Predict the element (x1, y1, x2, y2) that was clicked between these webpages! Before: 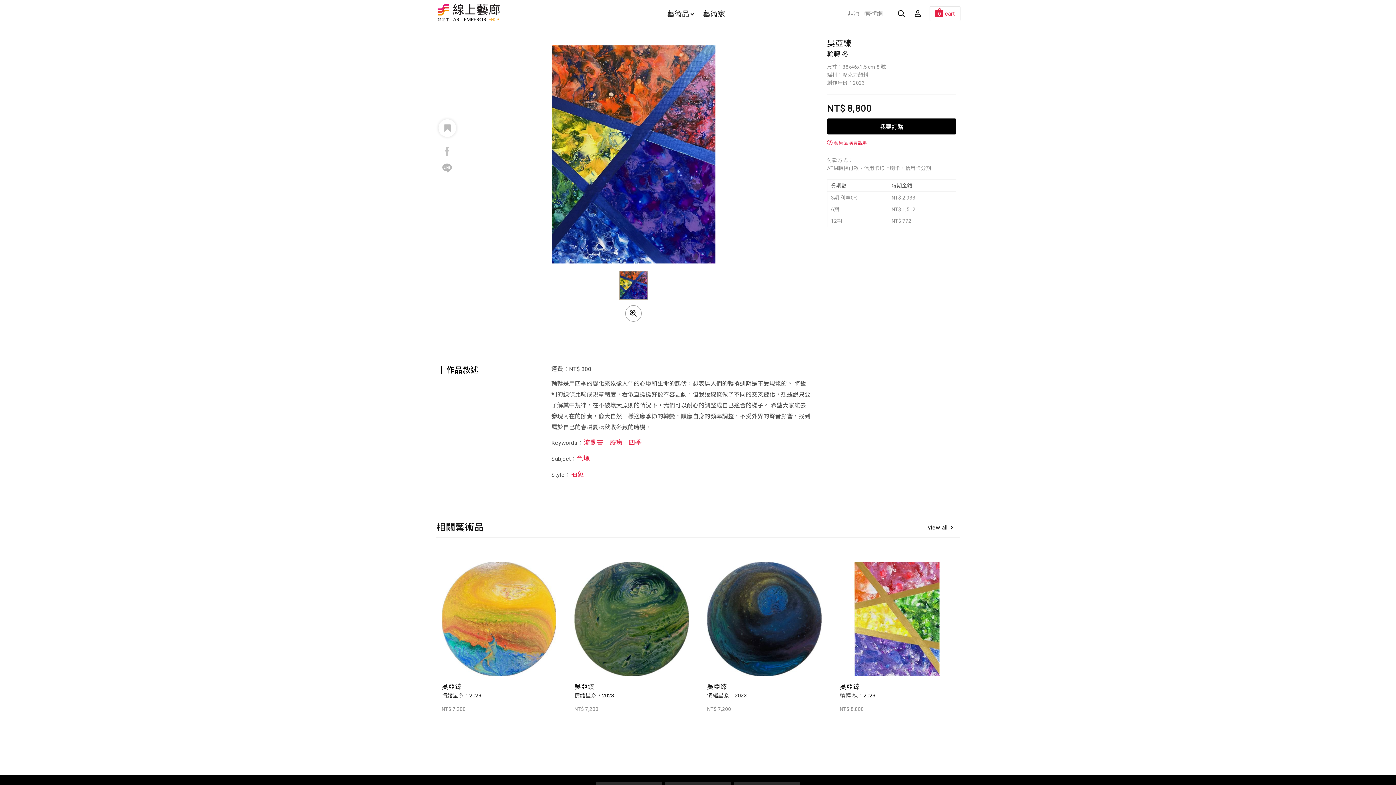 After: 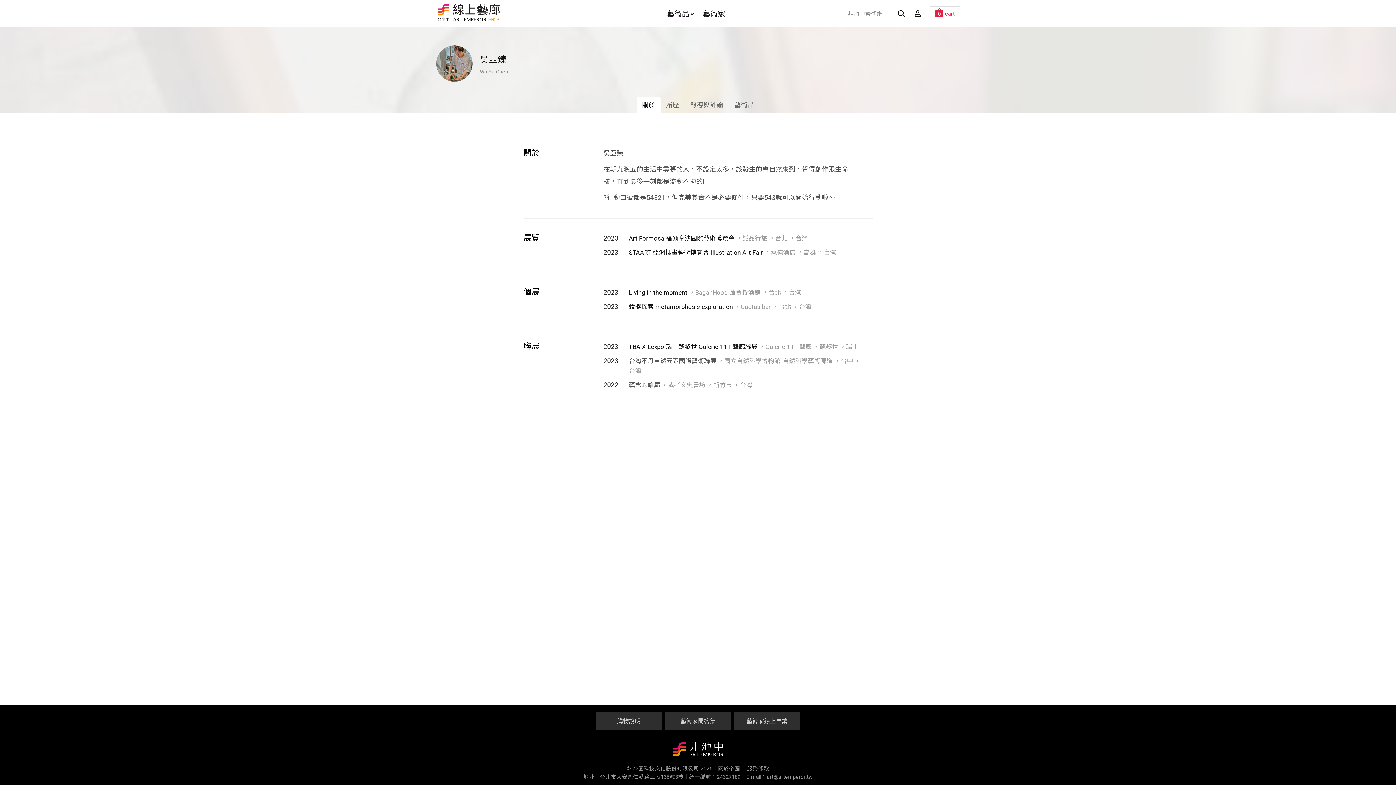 Action: label: 吳亞臻 bbox: (707, 682, 821, 691)